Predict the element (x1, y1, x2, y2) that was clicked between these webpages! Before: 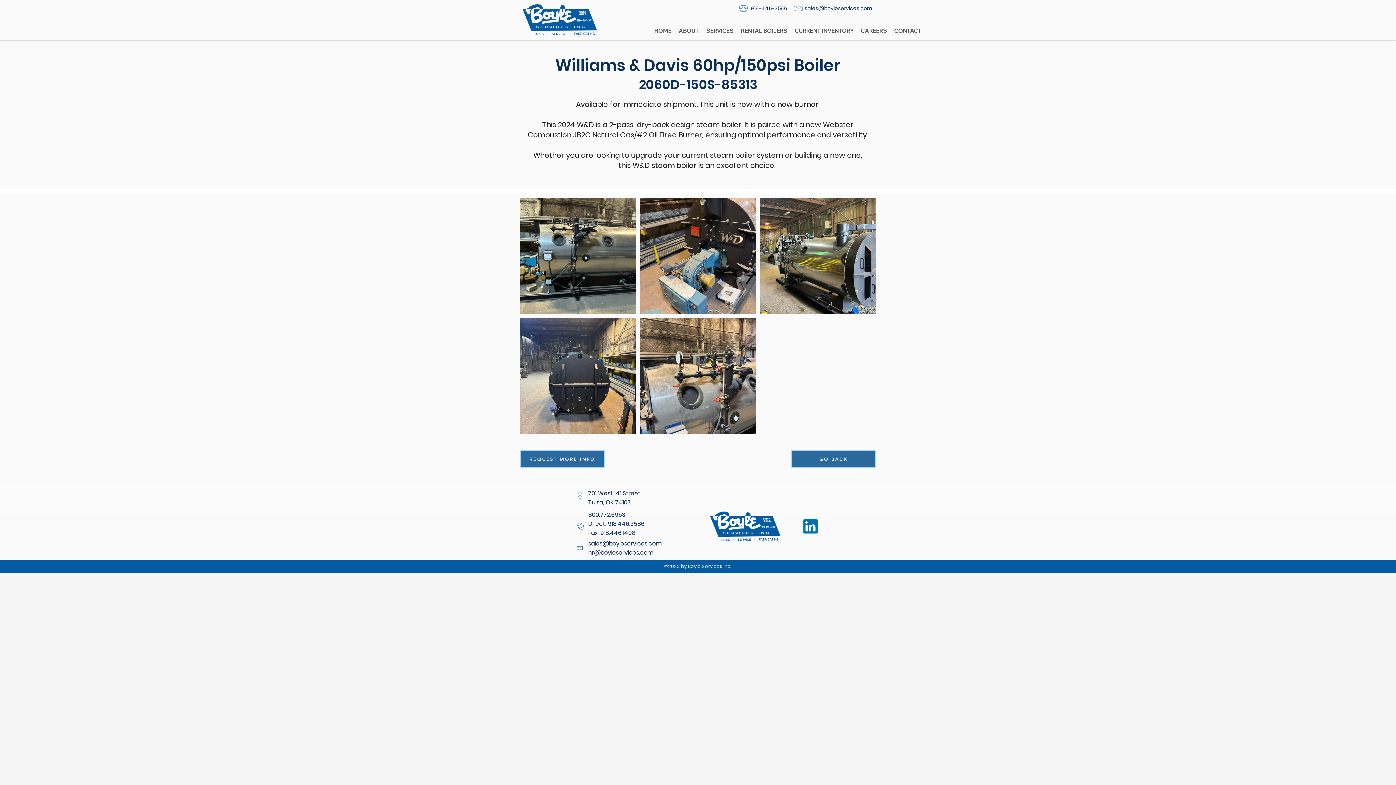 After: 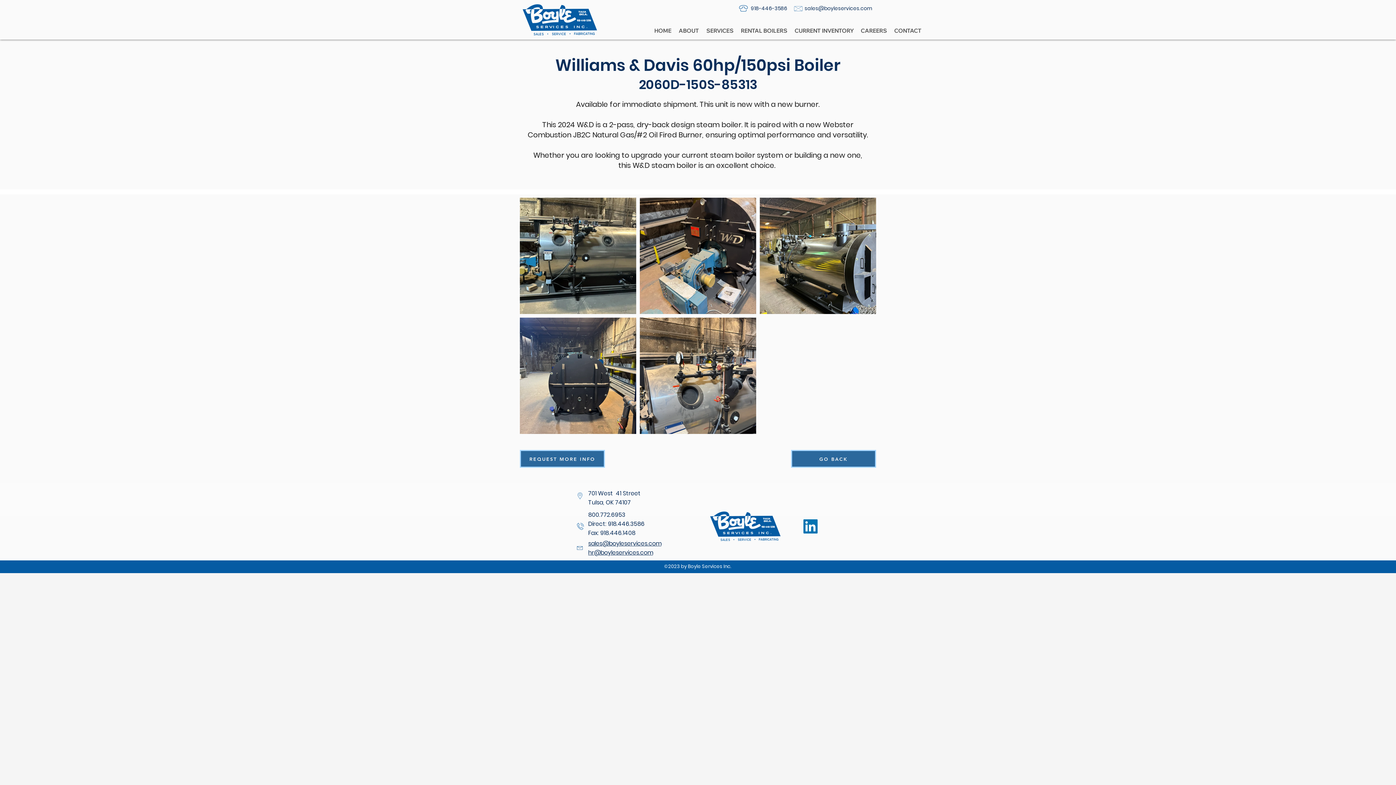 Action: label: 918-446-3586 bbox: (751, 4, 787, 12)